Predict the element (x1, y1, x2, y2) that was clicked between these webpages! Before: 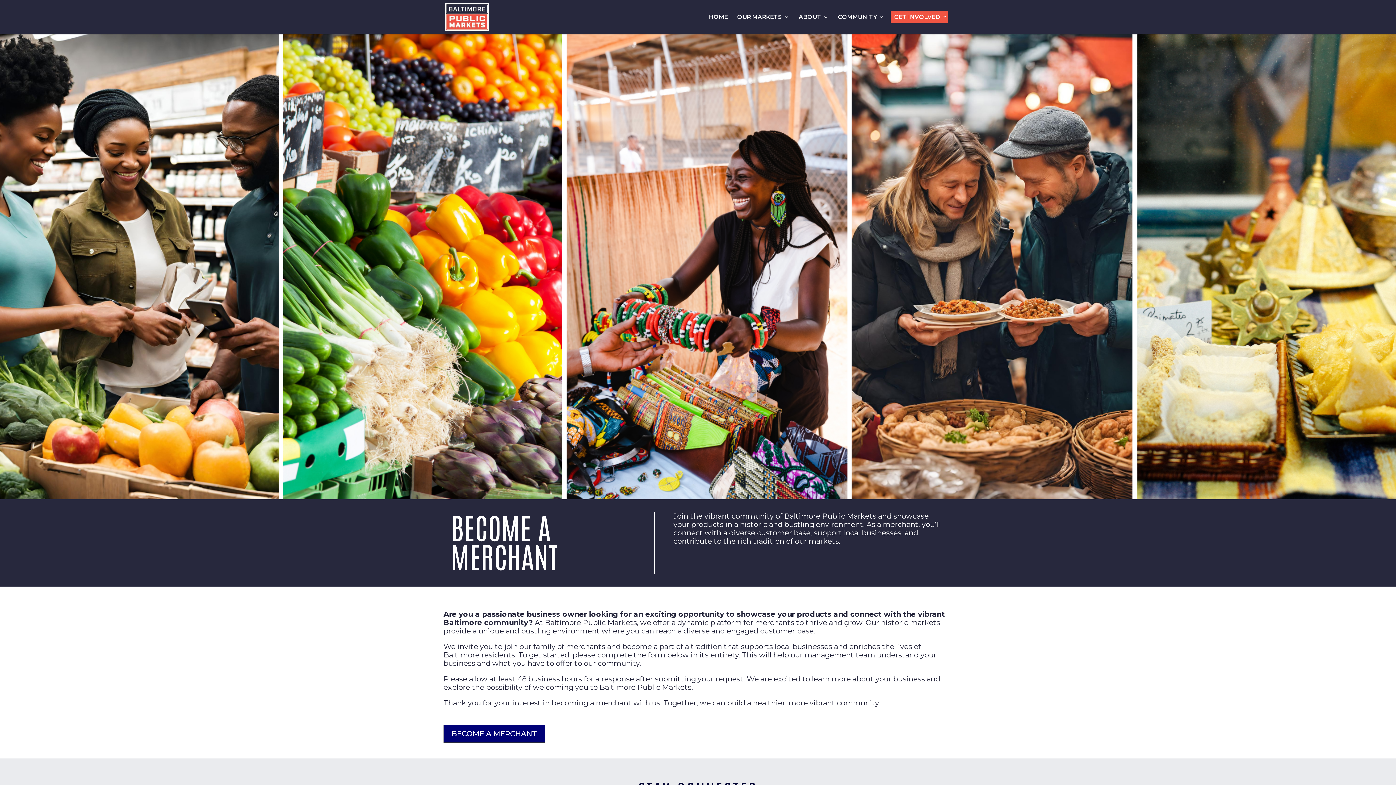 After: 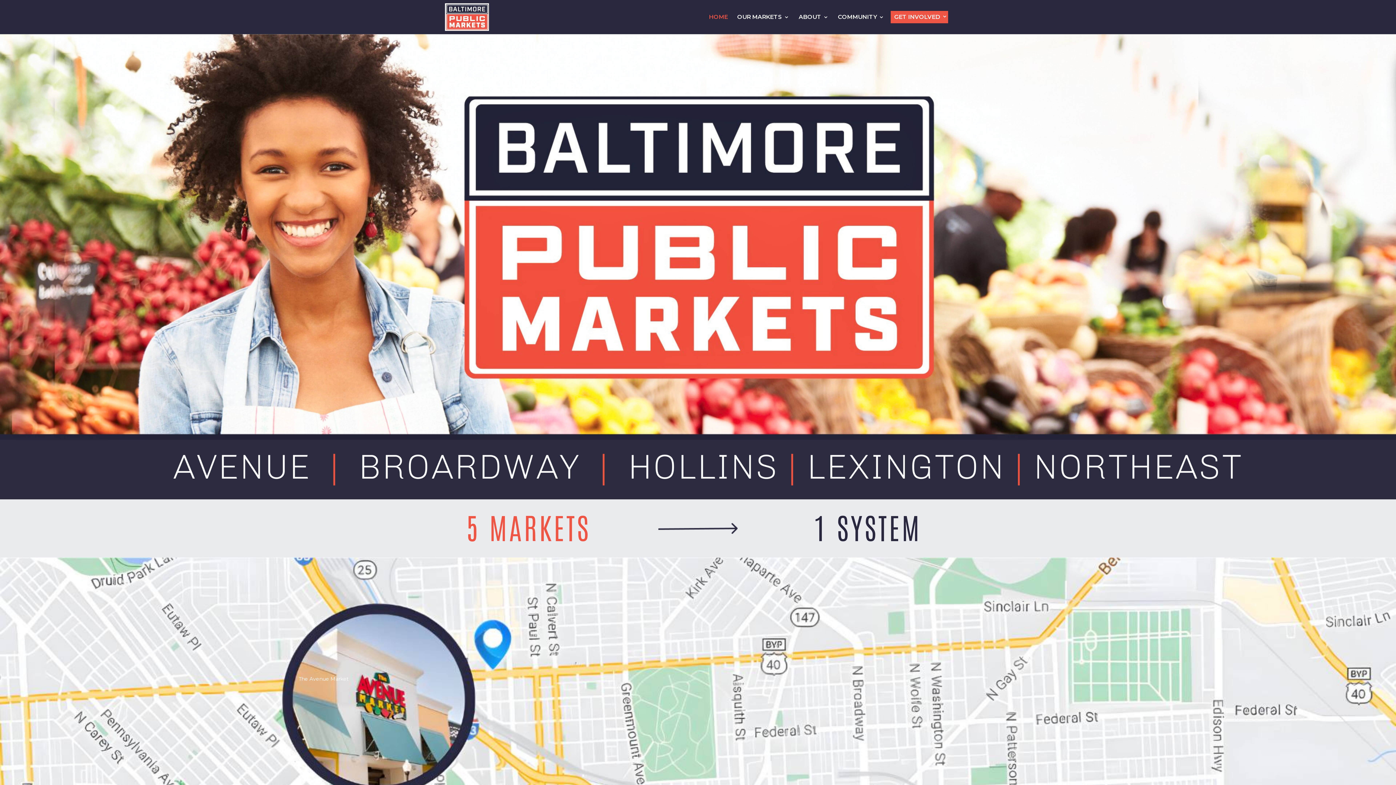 Action: bbox: (445, 13, 488, 19)